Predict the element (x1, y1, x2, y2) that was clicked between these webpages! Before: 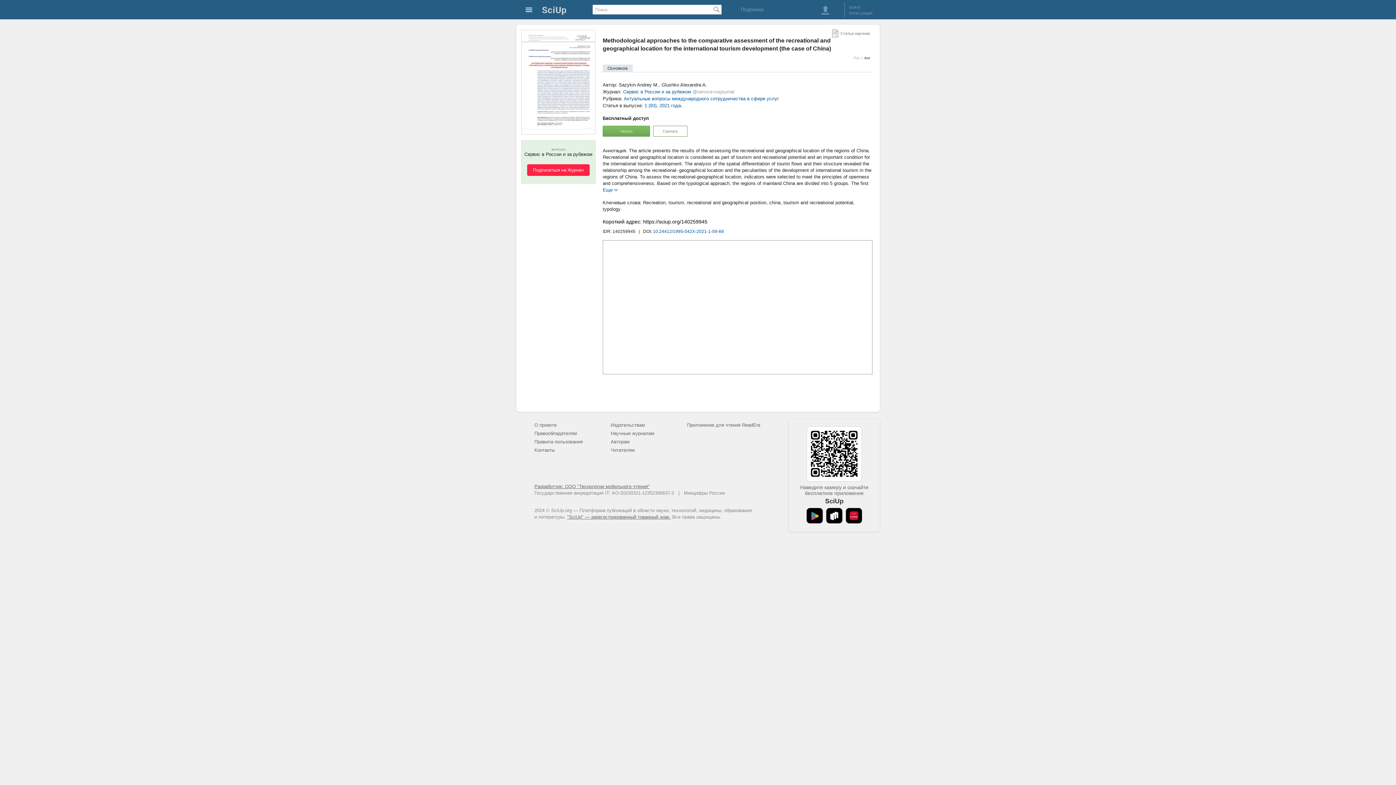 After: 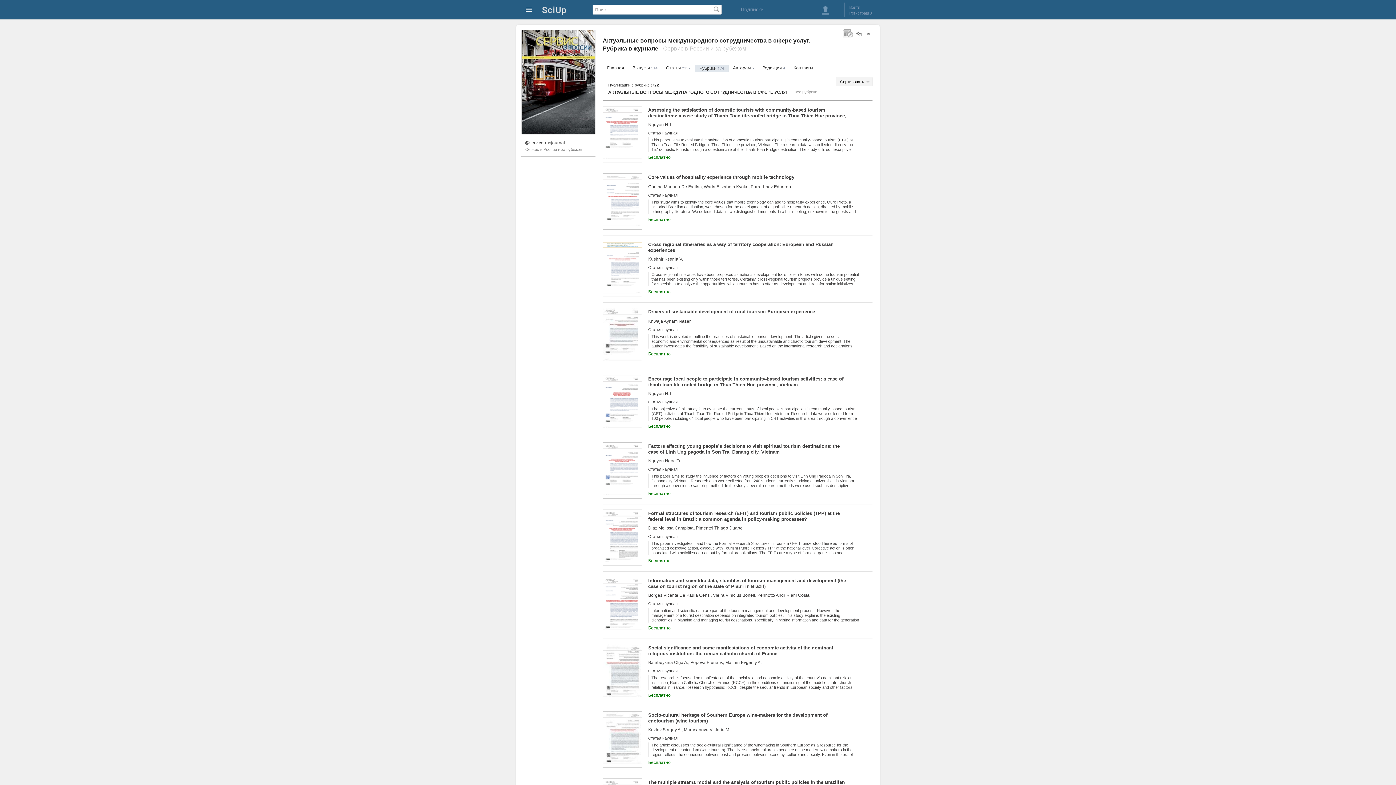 Action: label: Актуальные вопросы международного сотрудничества в сфере услуг bbox: (624, 96, 779, 101)